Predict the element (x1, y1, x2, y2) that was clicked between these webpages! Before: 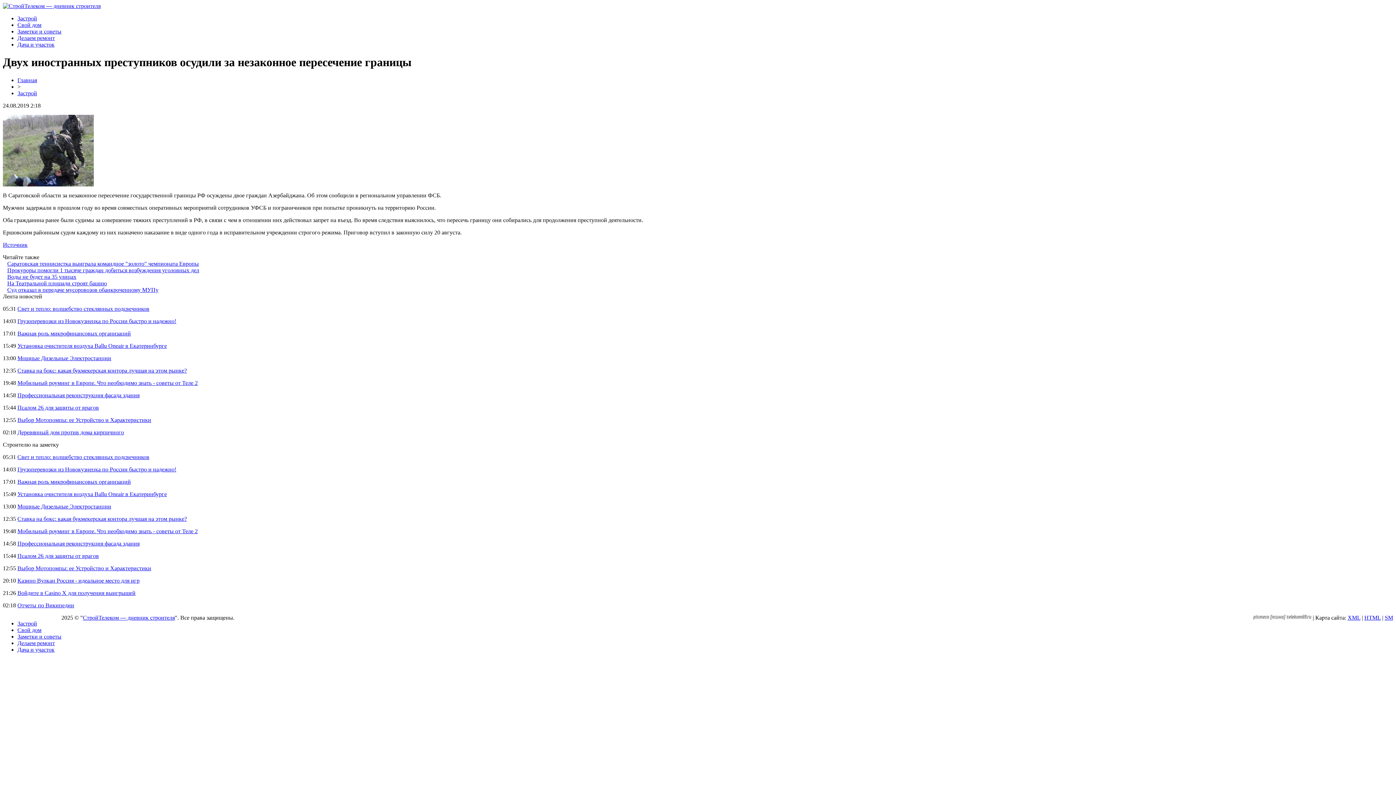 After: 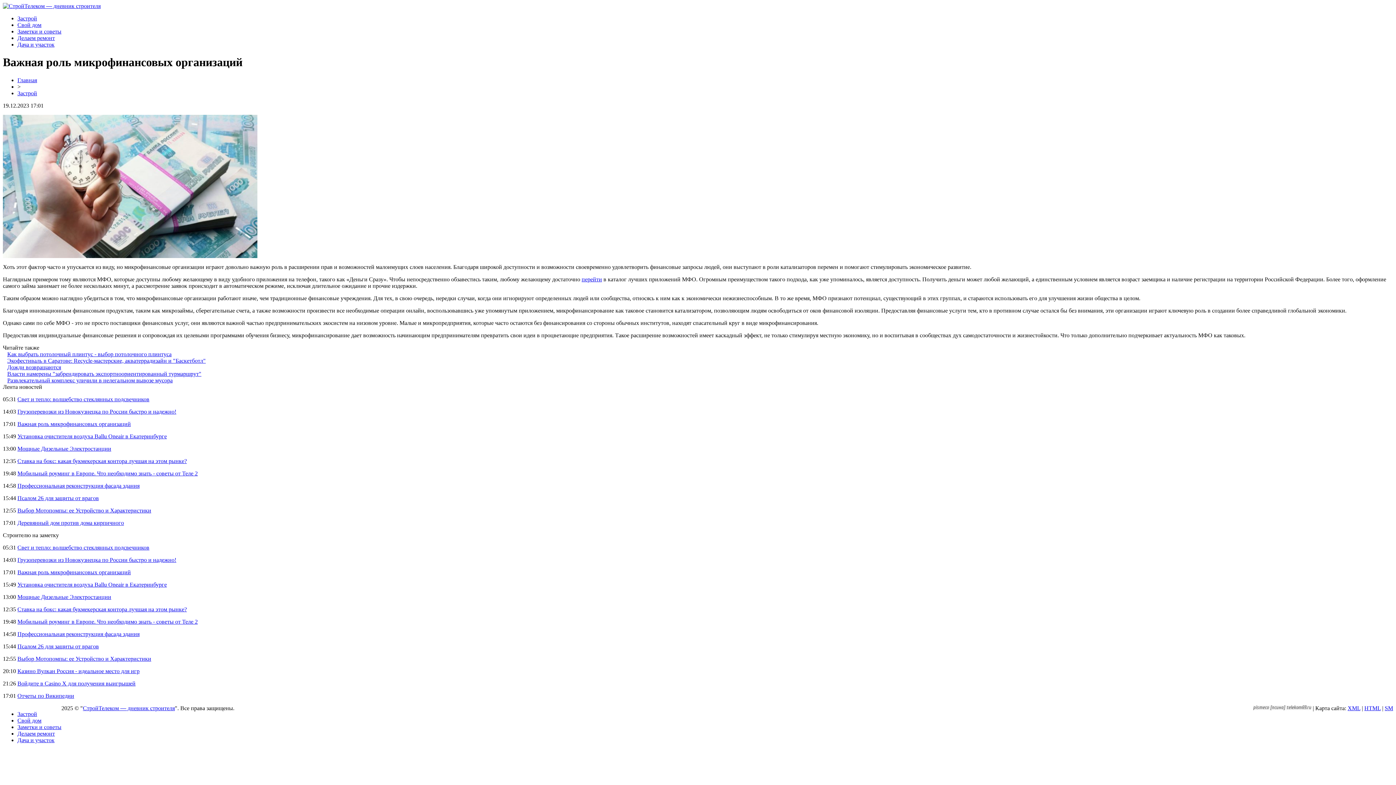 Action: bbox: (17, 330, 130, 336) label: Важная роль микрофинансовых организаций